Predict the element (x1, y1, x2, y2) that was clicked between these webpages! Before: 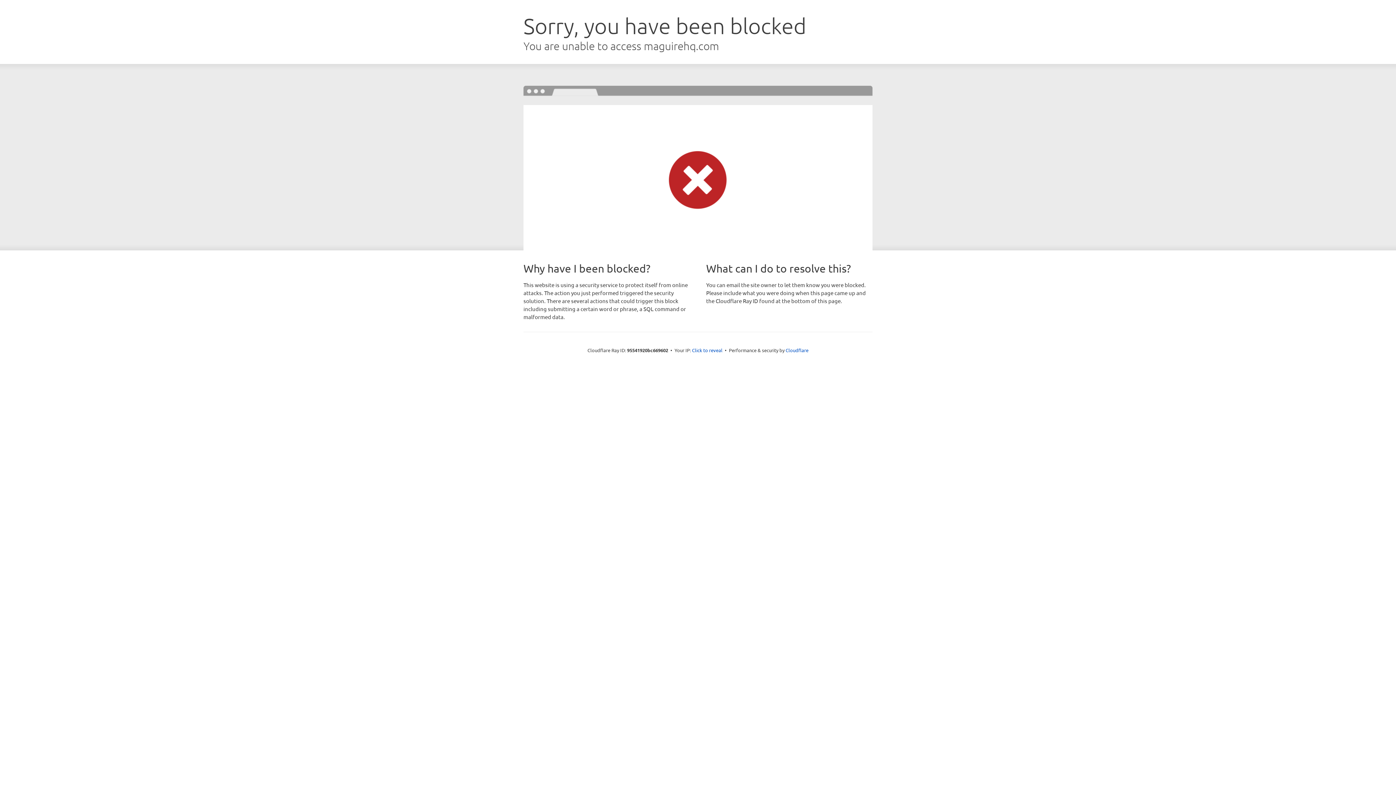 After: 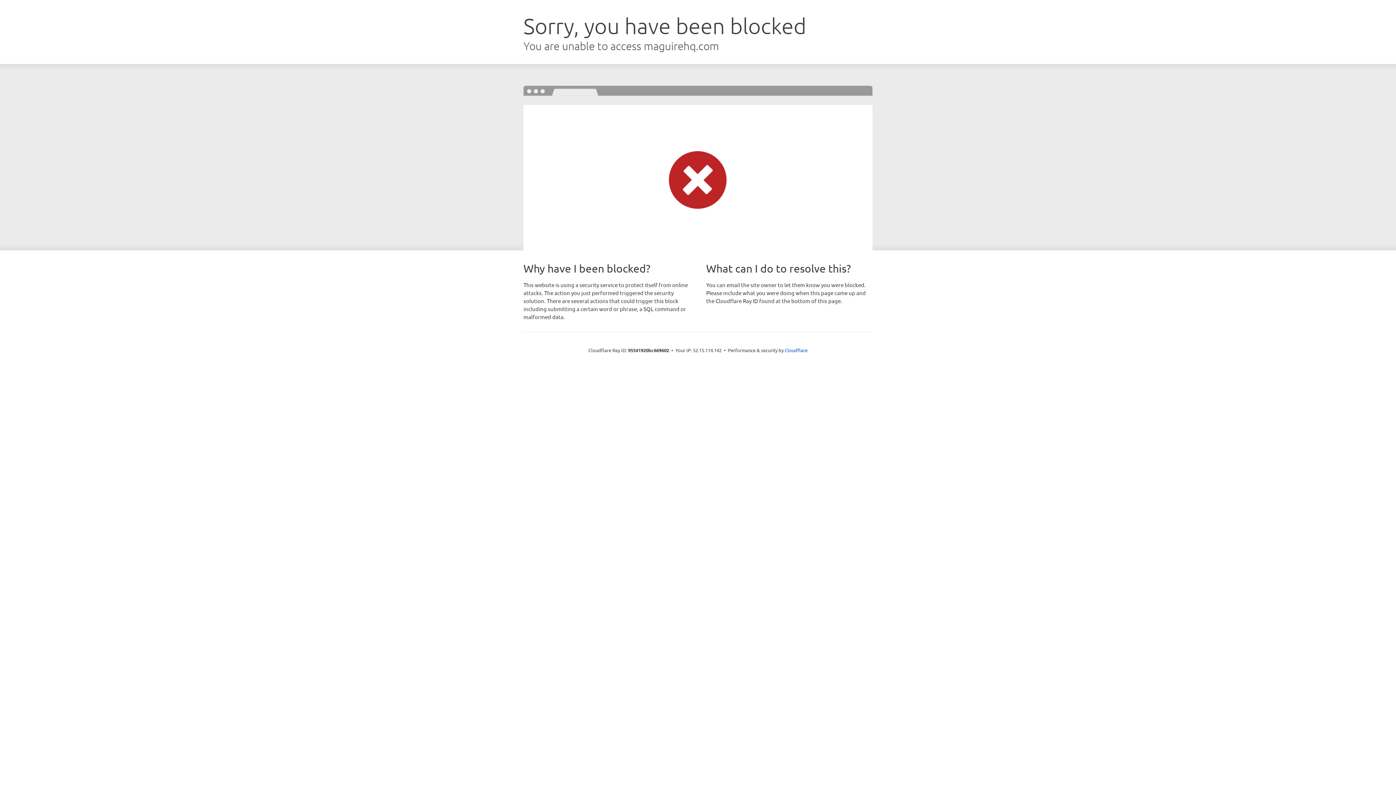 Action: label: Click to reveal bbox: (692, 346, 722, 353)